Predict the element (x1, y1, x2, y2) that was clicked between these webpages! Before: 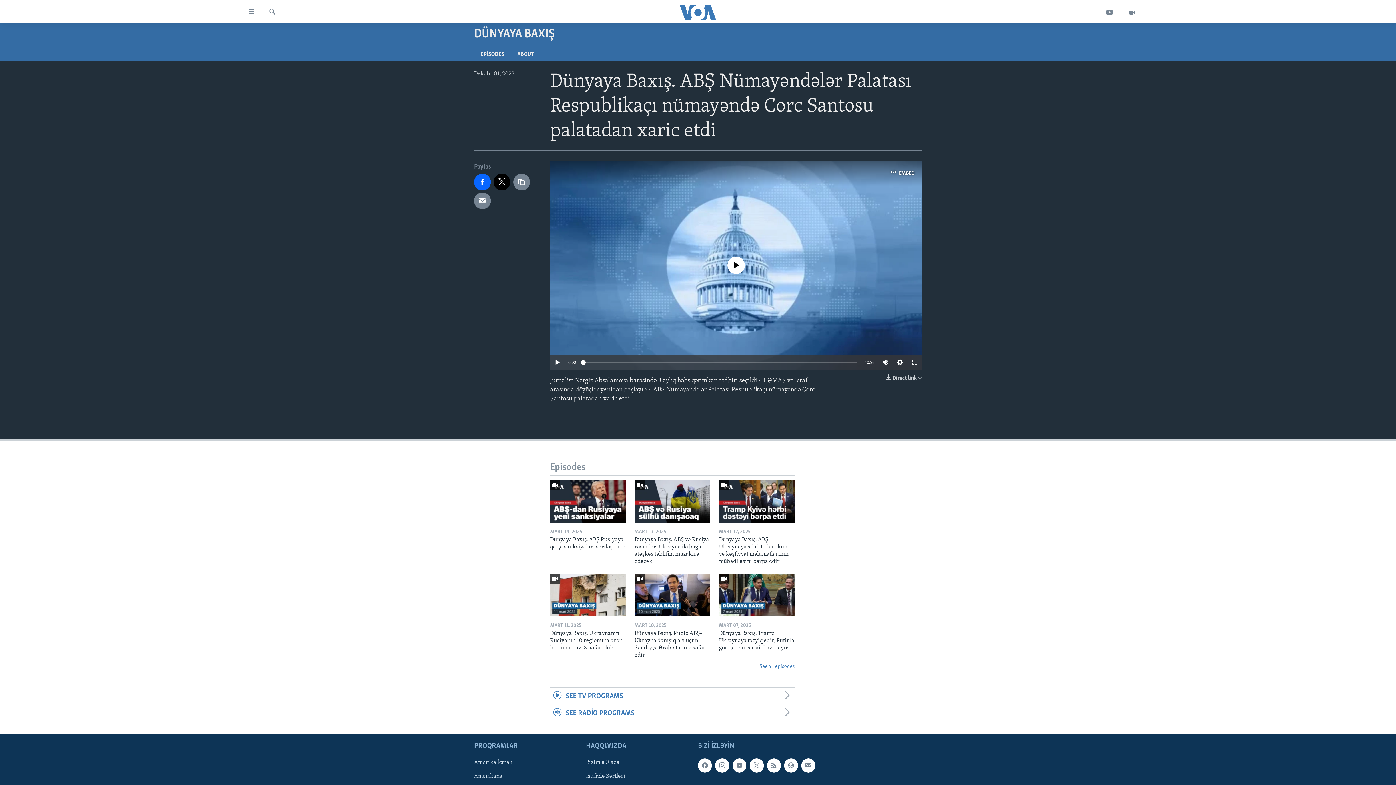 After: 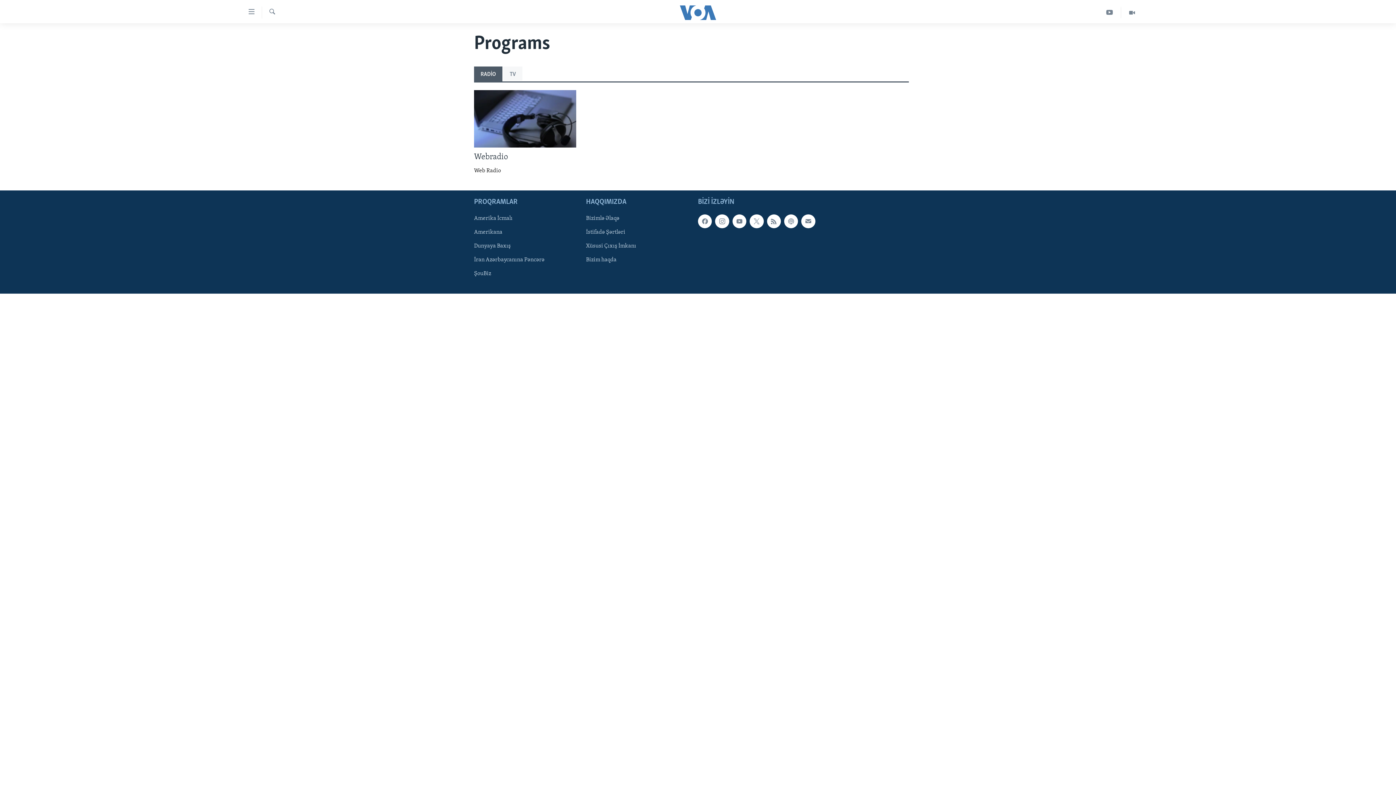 Action: bbox: (550, 705, 794, 722) label: SEE RADİO PROGRAMS